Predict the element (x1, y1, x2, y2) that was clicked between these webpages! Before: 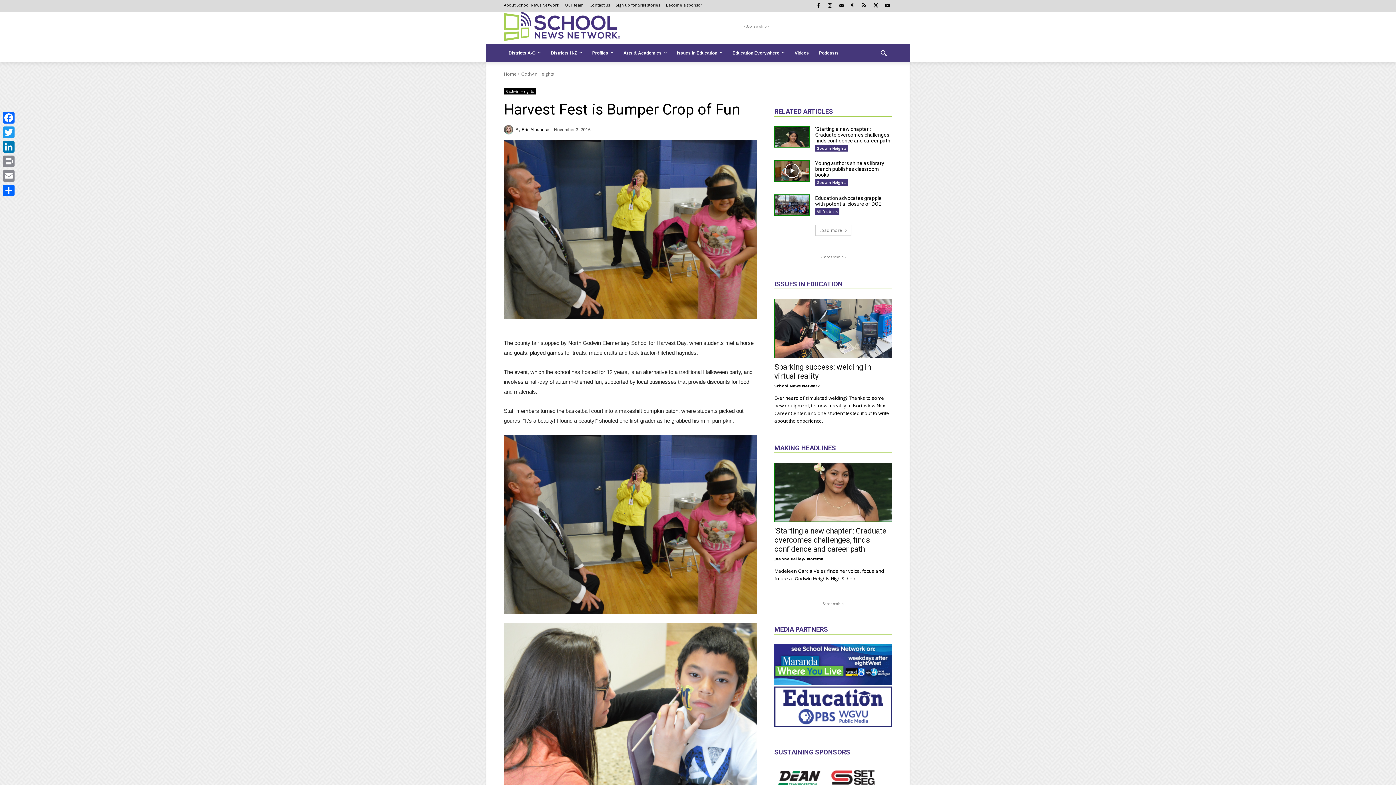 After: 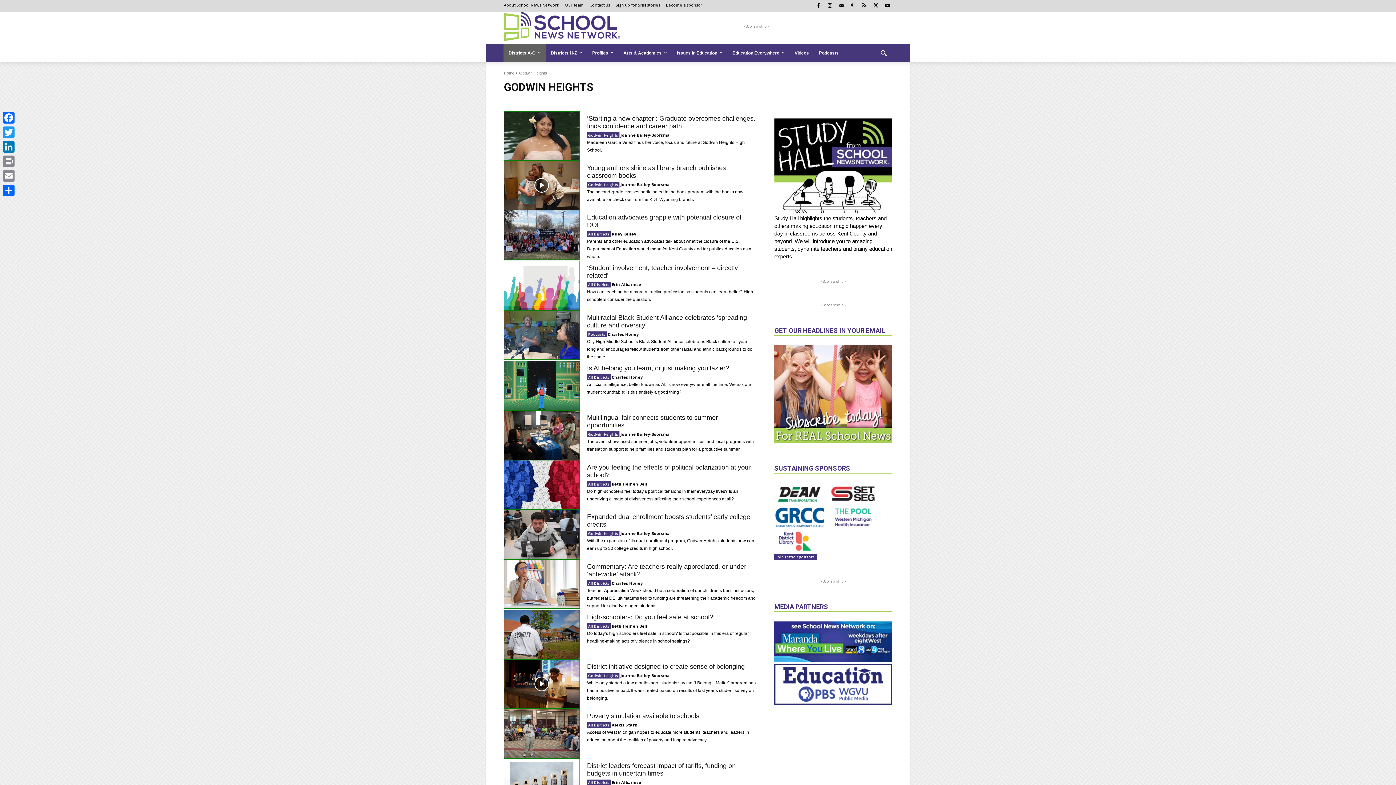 Action: bbox: (815, 179, 848, 185) label: Godwin Heights